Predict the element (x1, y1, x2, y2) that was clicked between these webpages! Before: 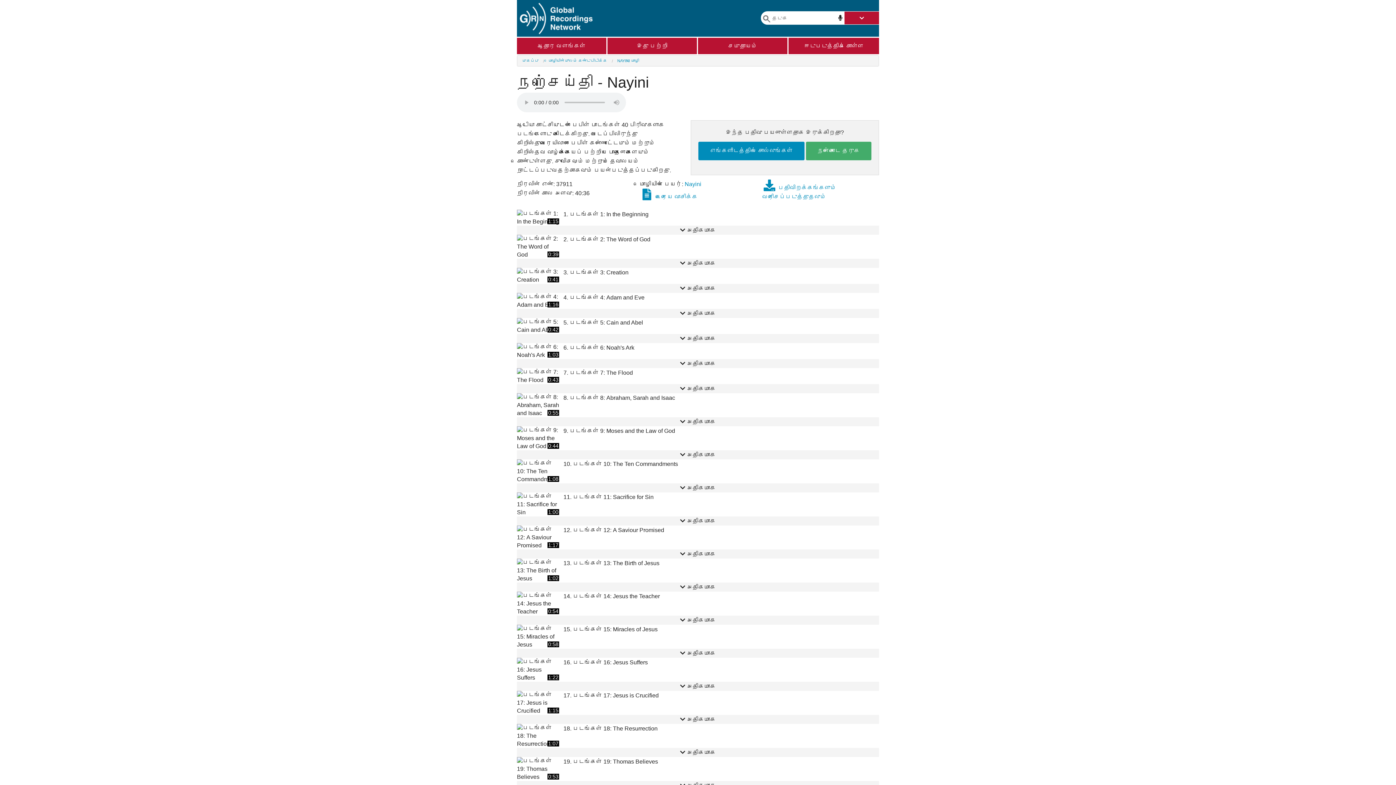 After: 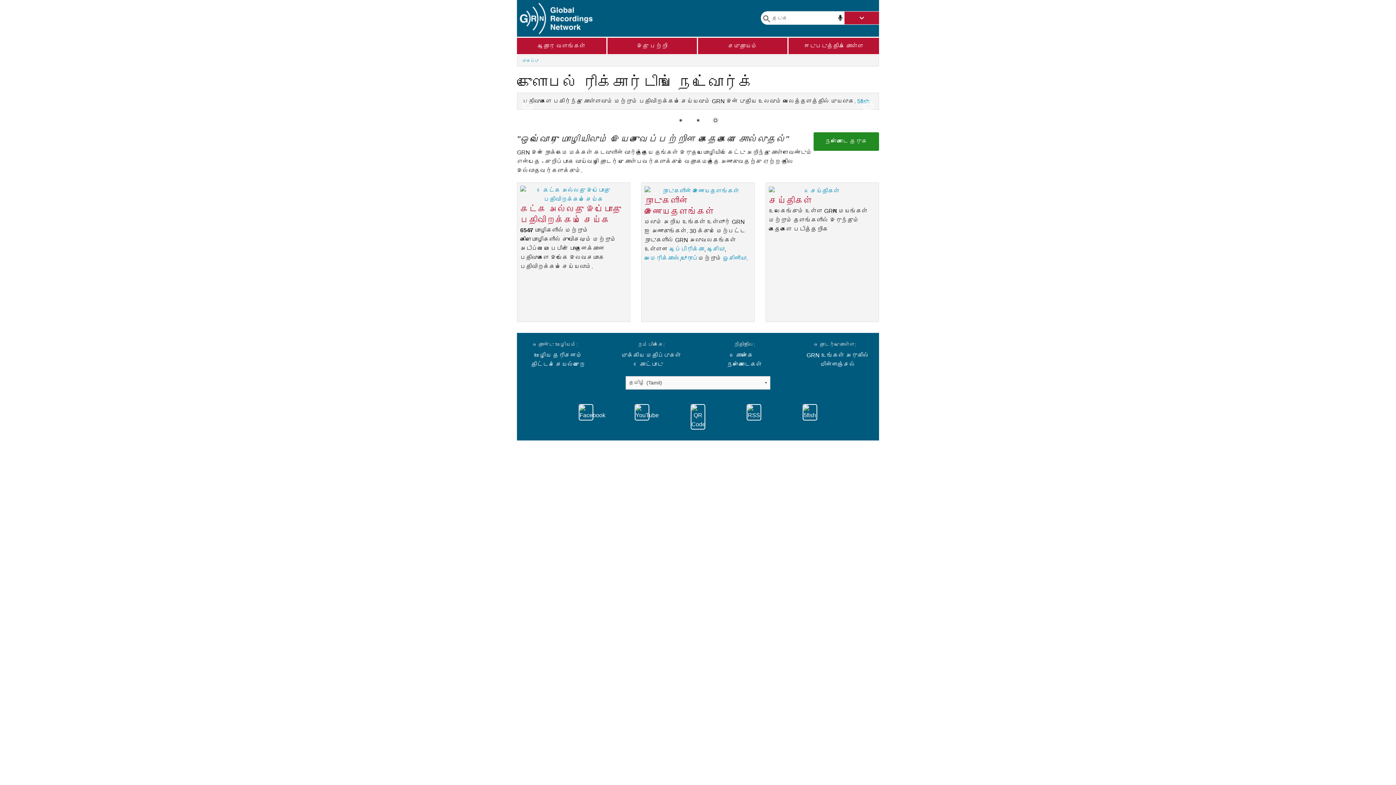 Action: bbox: (520, 15, 592, 21)